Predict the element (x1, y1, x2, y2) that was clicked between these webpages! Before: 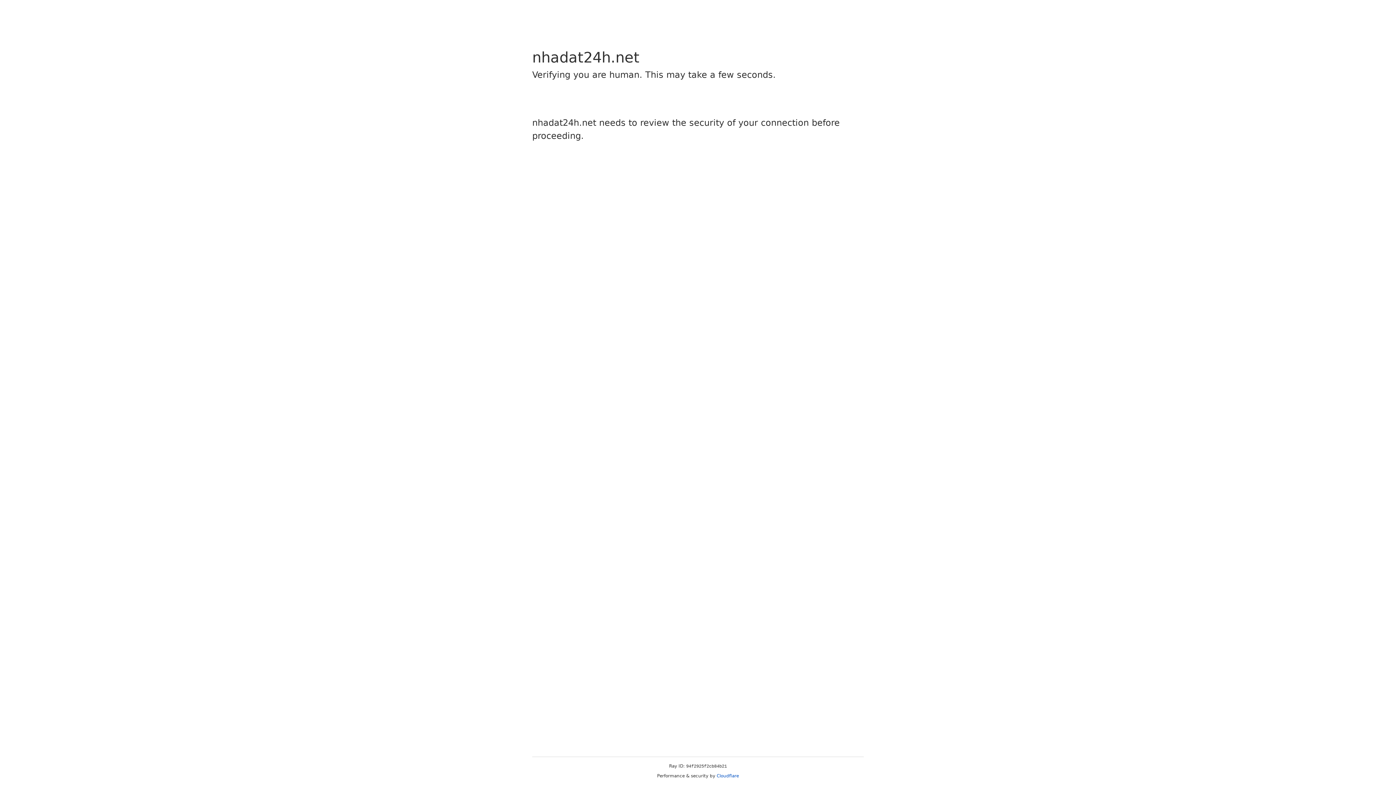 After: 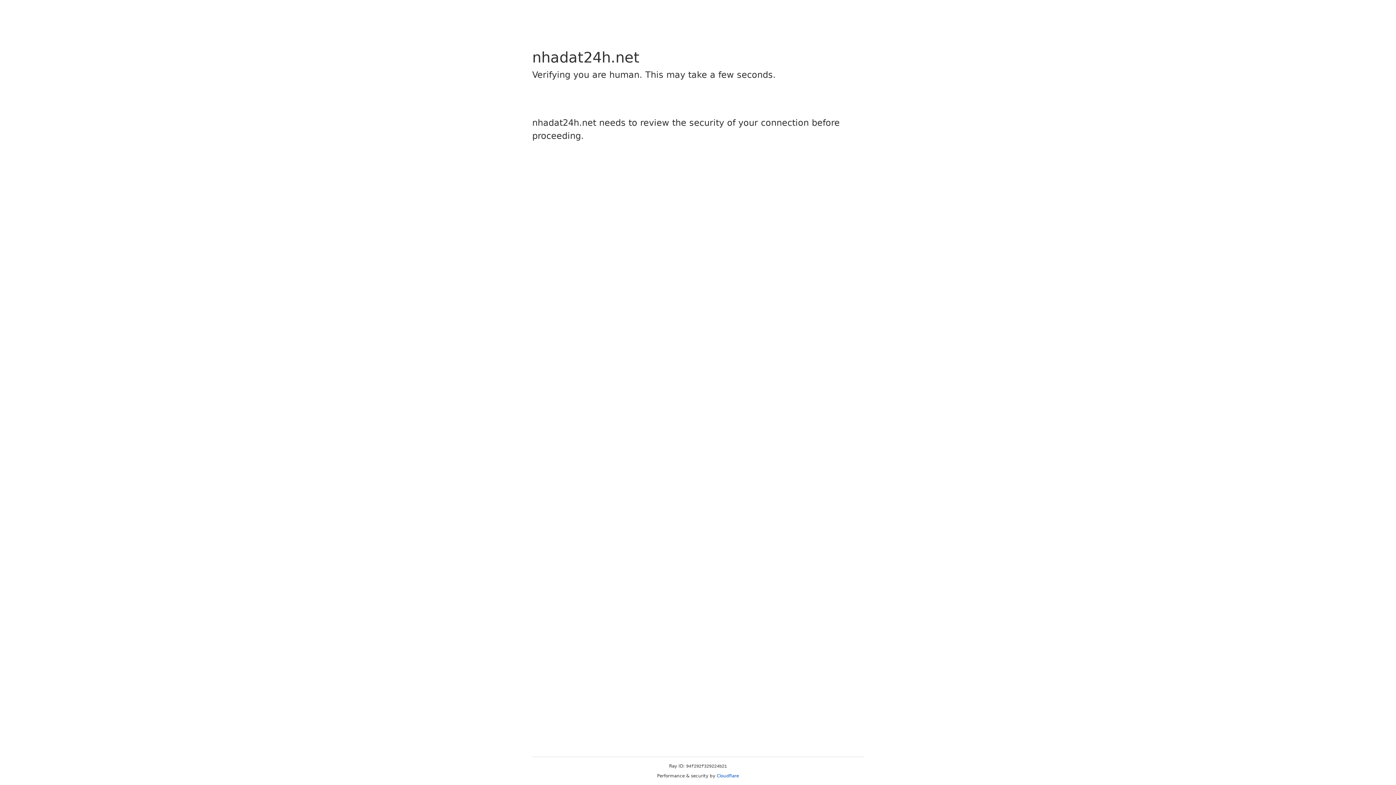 Action: bbox: (716, 773, 739, 778) label: Cloudflare